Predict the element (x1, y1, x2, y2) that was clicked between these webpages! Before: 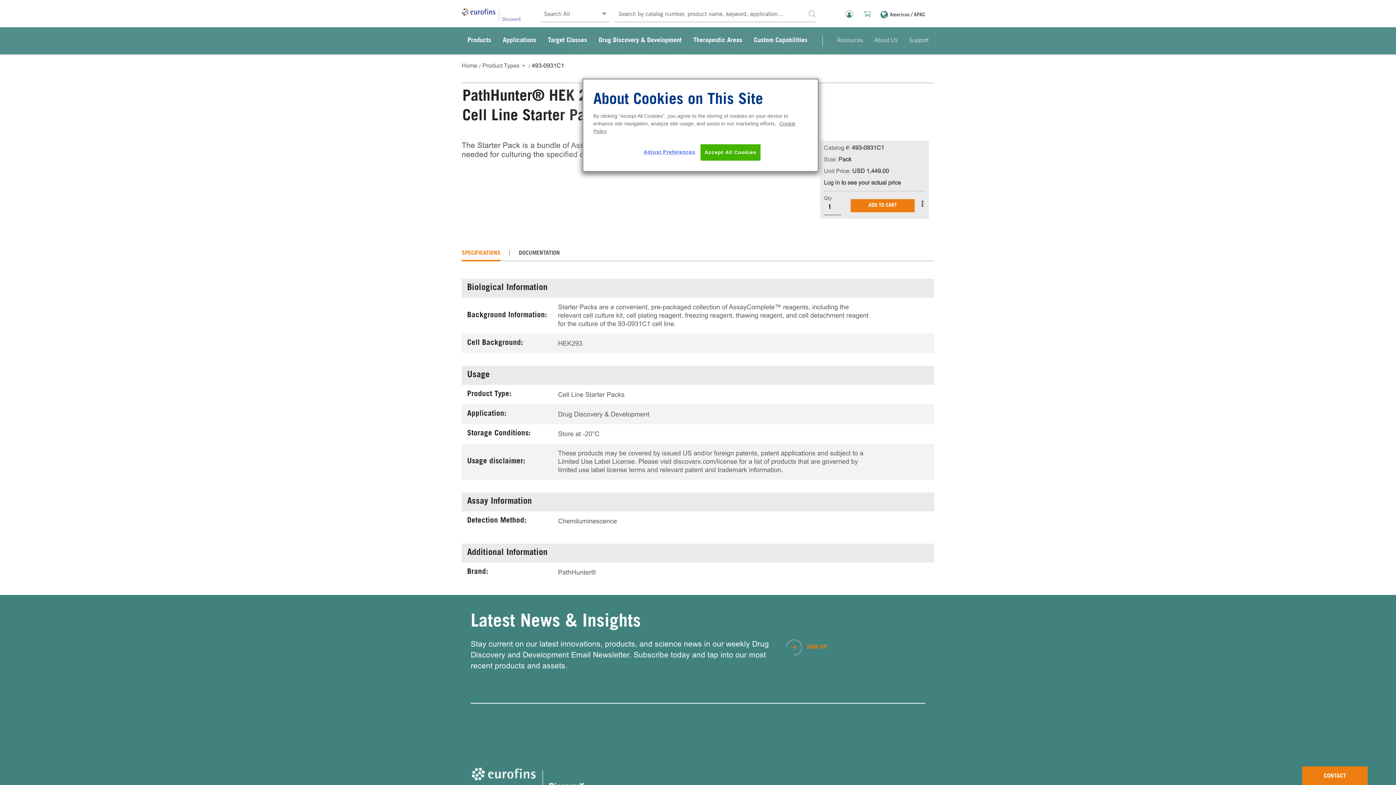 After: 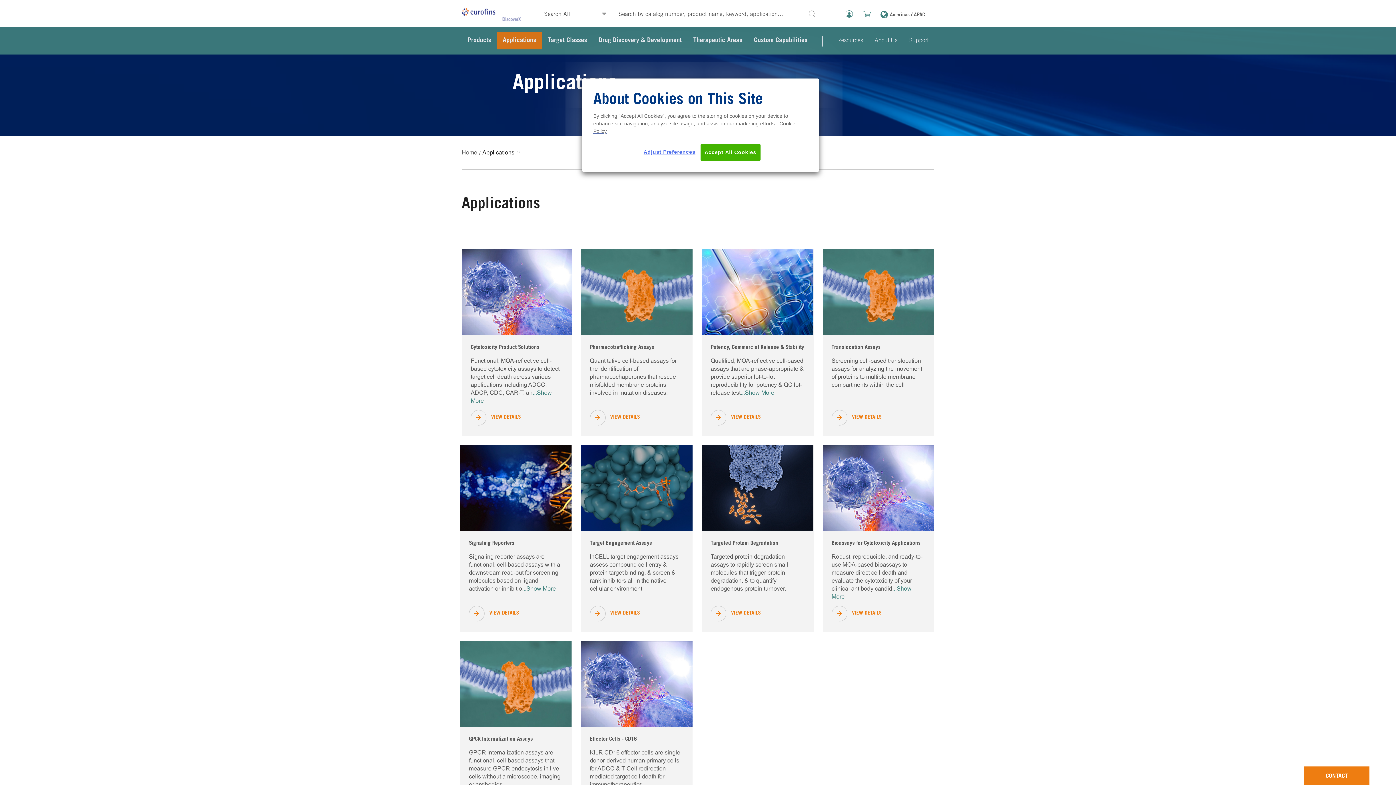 Action: bbox: (502, 36, 536, 45) label: Applications